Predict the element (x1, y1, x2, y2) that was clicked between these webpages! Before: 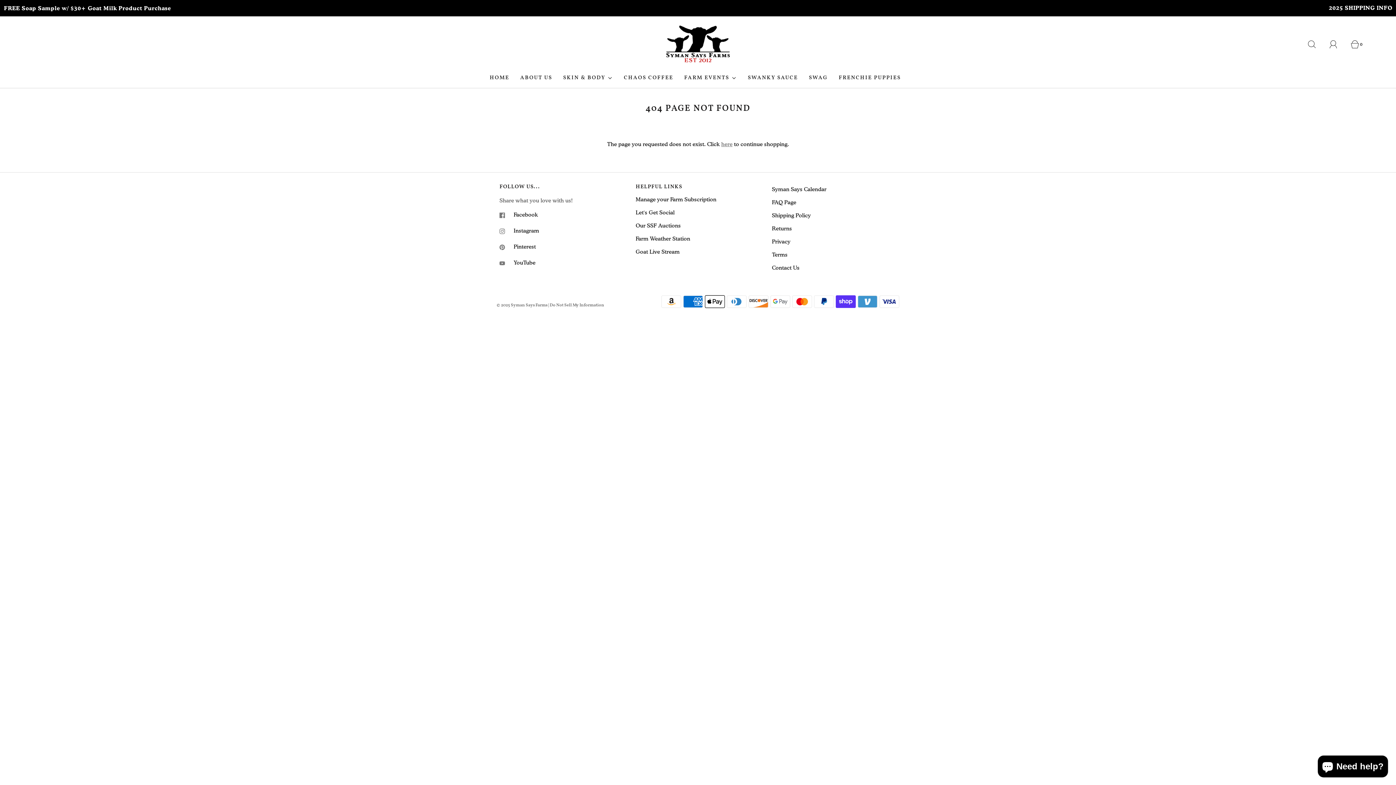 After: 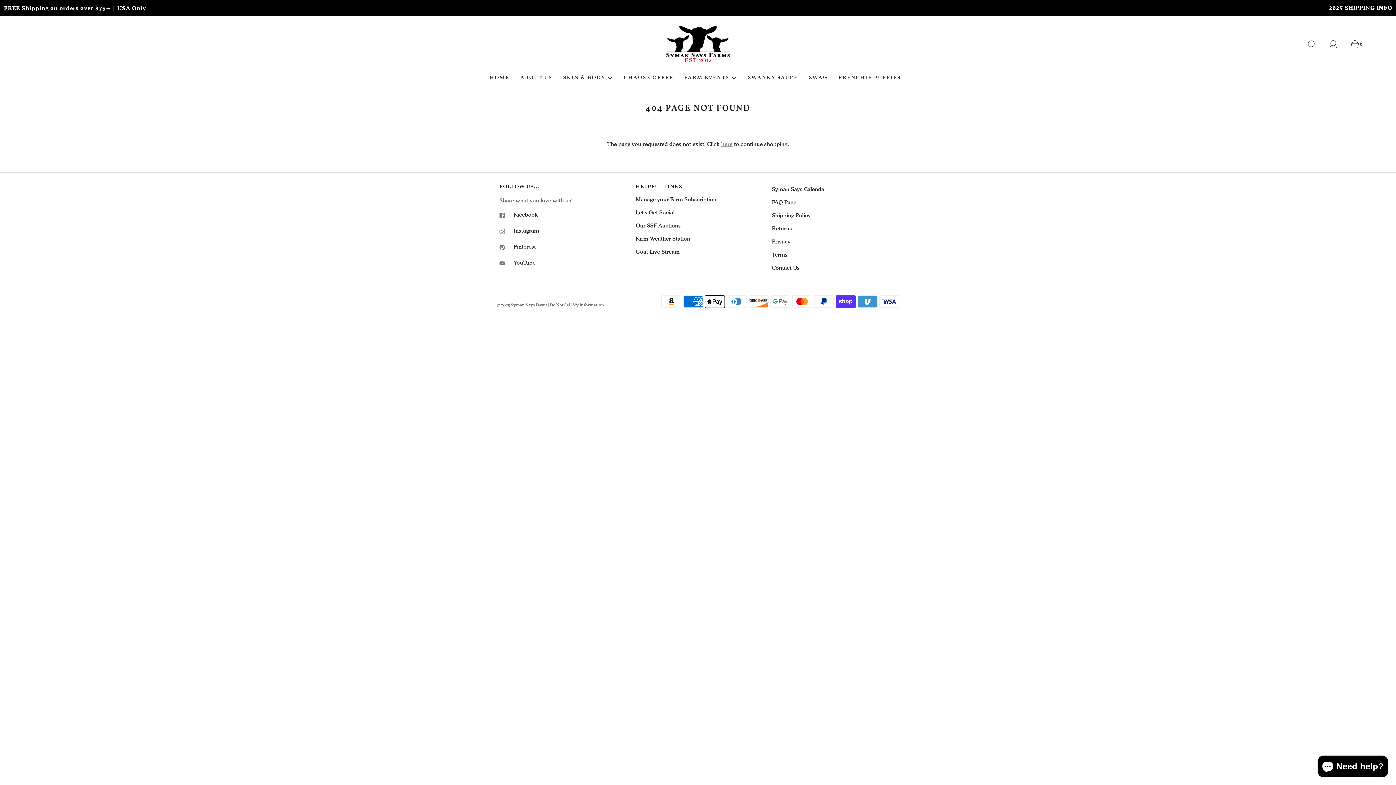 Action: bbox: (499, 238, 536, 254) label:  

Pinterest